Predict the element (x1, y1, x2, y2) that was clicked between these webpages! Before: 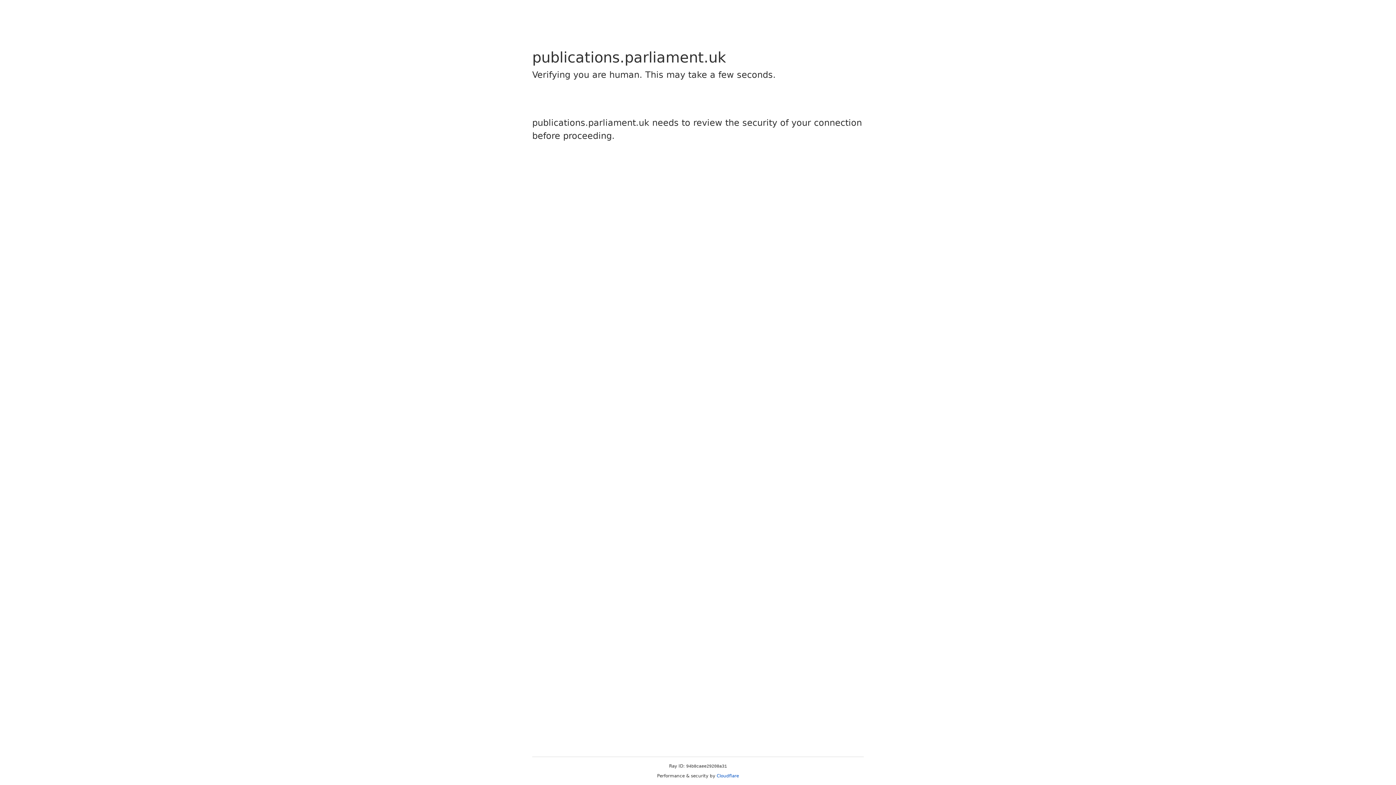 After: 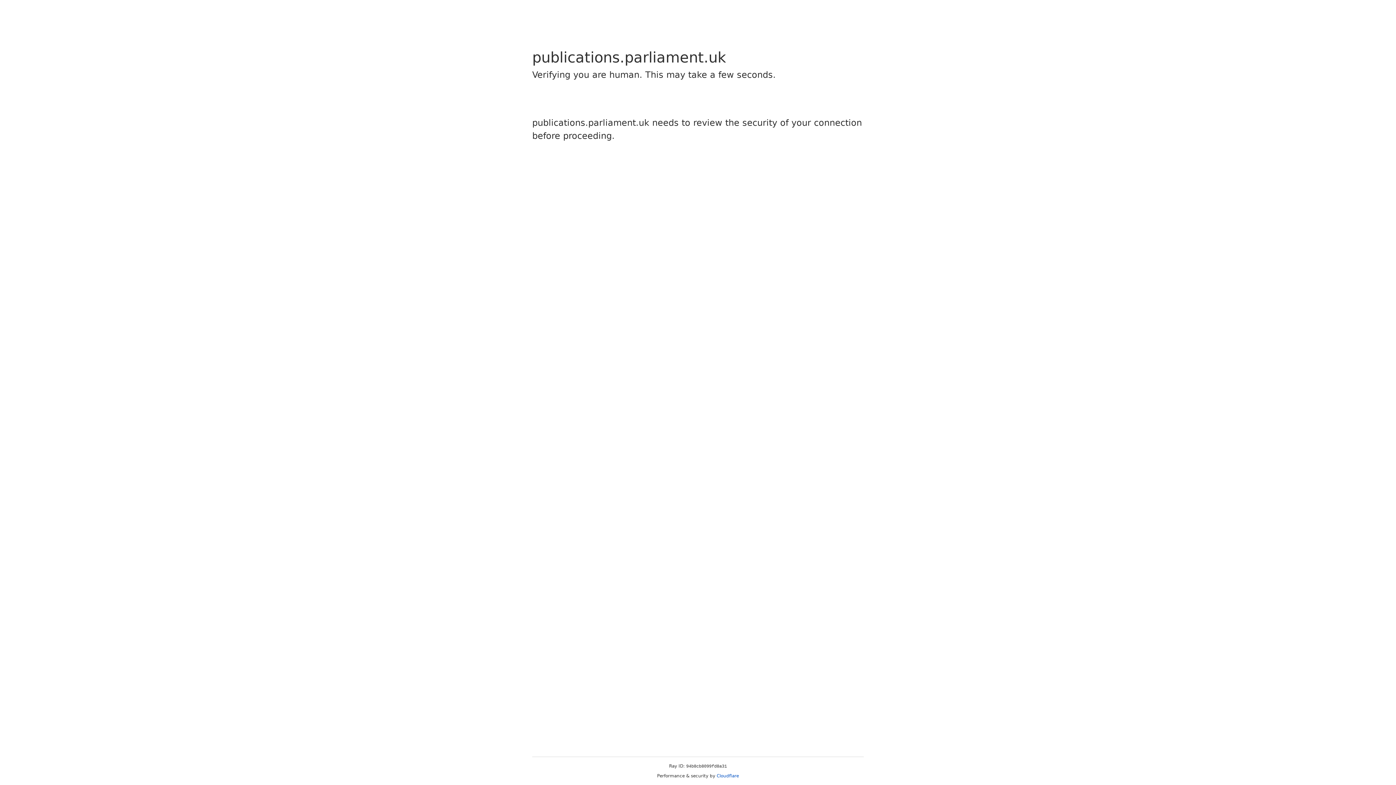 Action: label: Cloudflare bbox: (716, 773, 739, 778)